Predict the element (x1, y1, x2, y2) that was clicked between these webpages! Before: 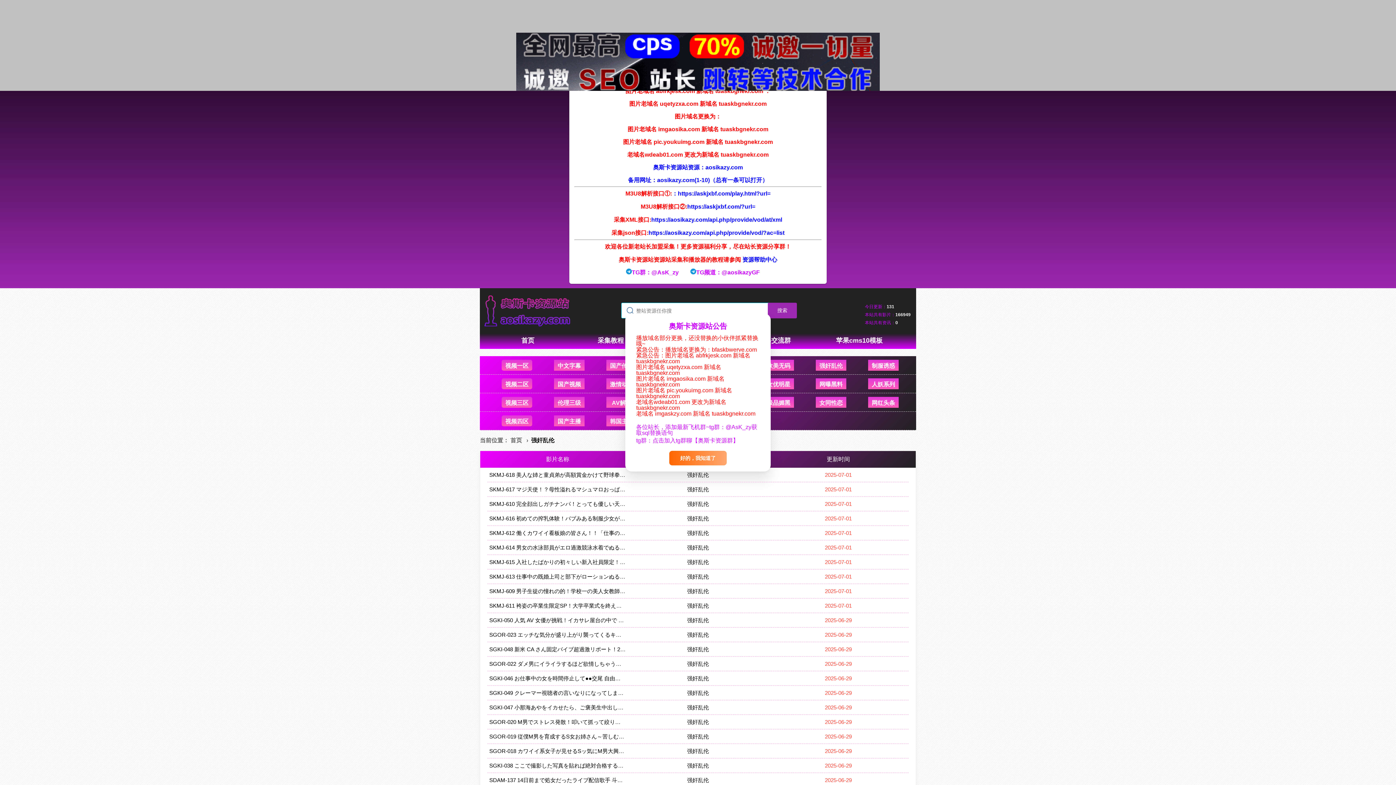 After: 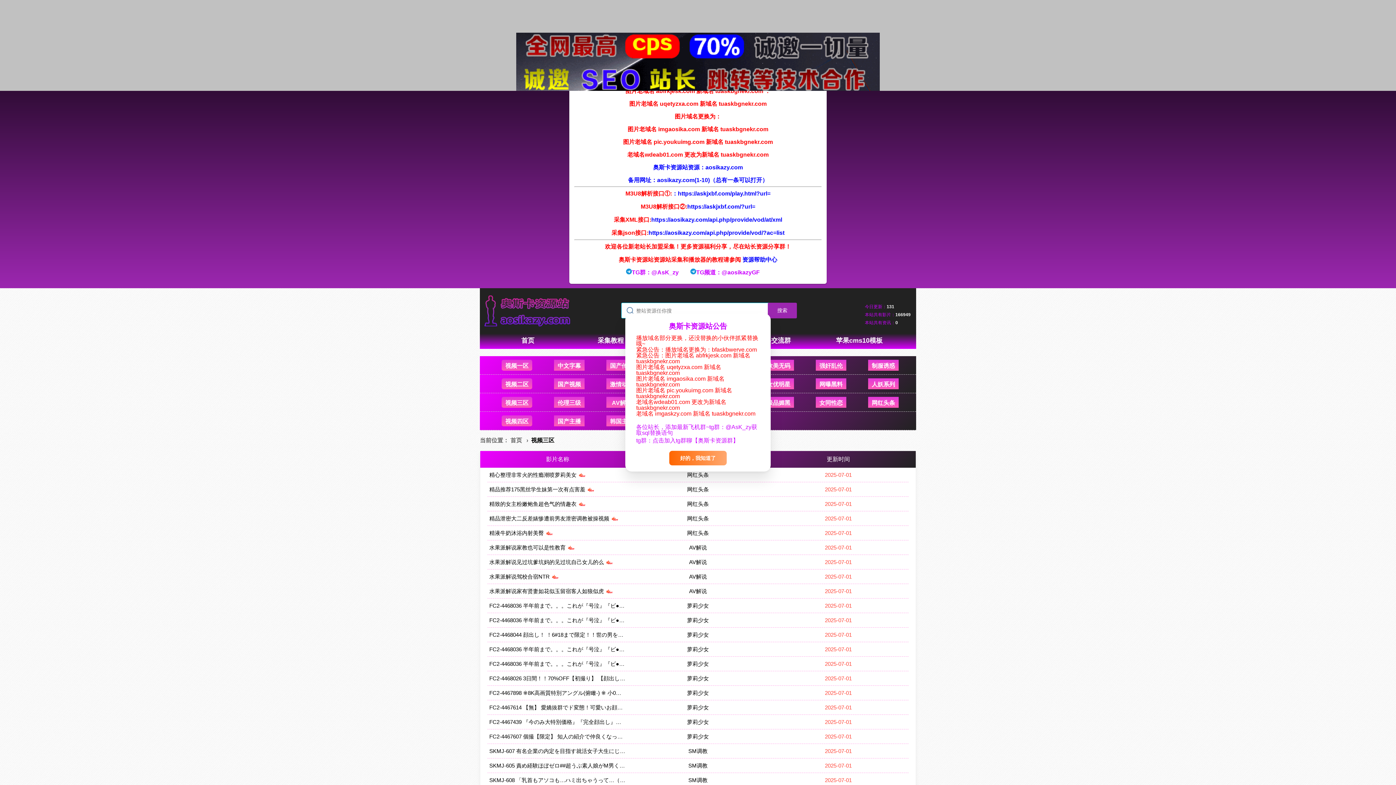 Action: label: 视频三区 bbox: (501, 397, 532, 408)